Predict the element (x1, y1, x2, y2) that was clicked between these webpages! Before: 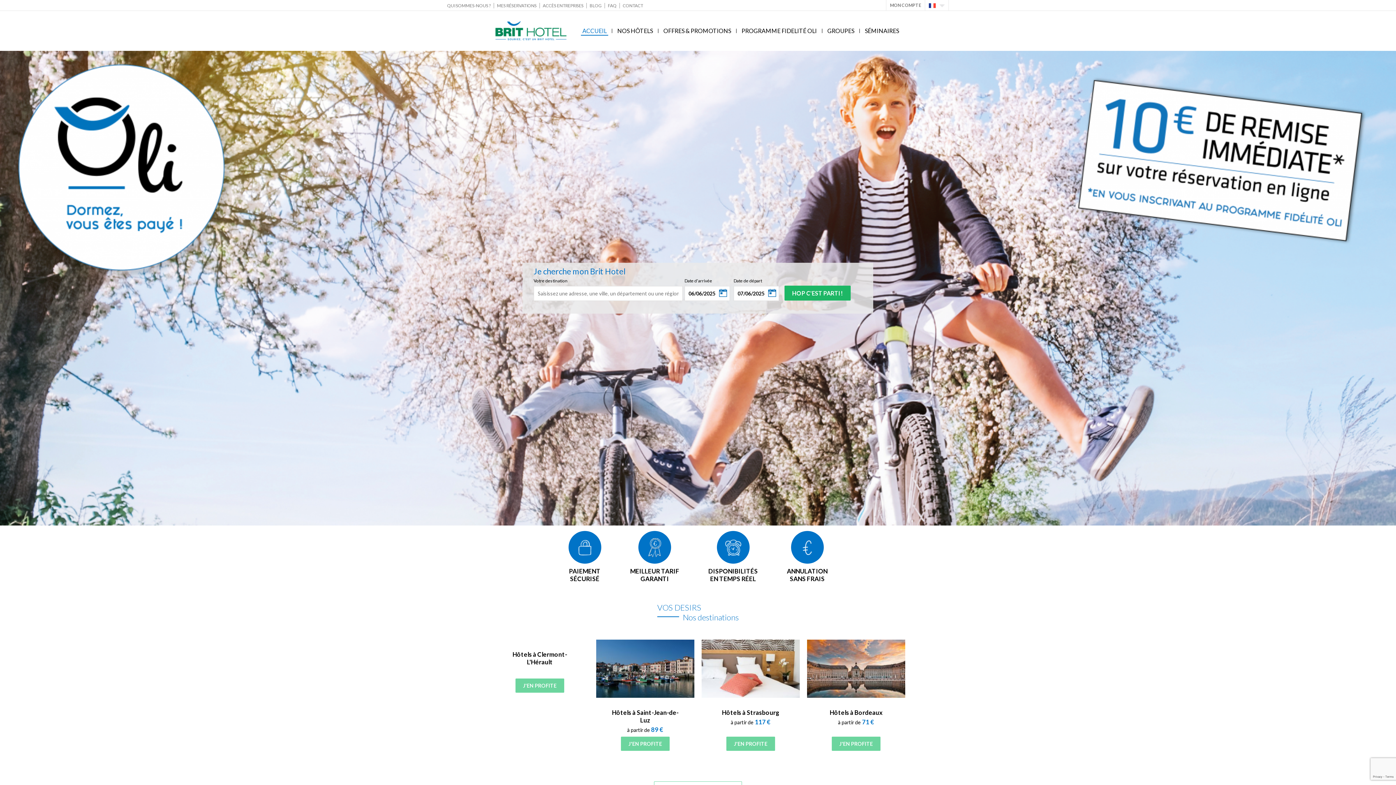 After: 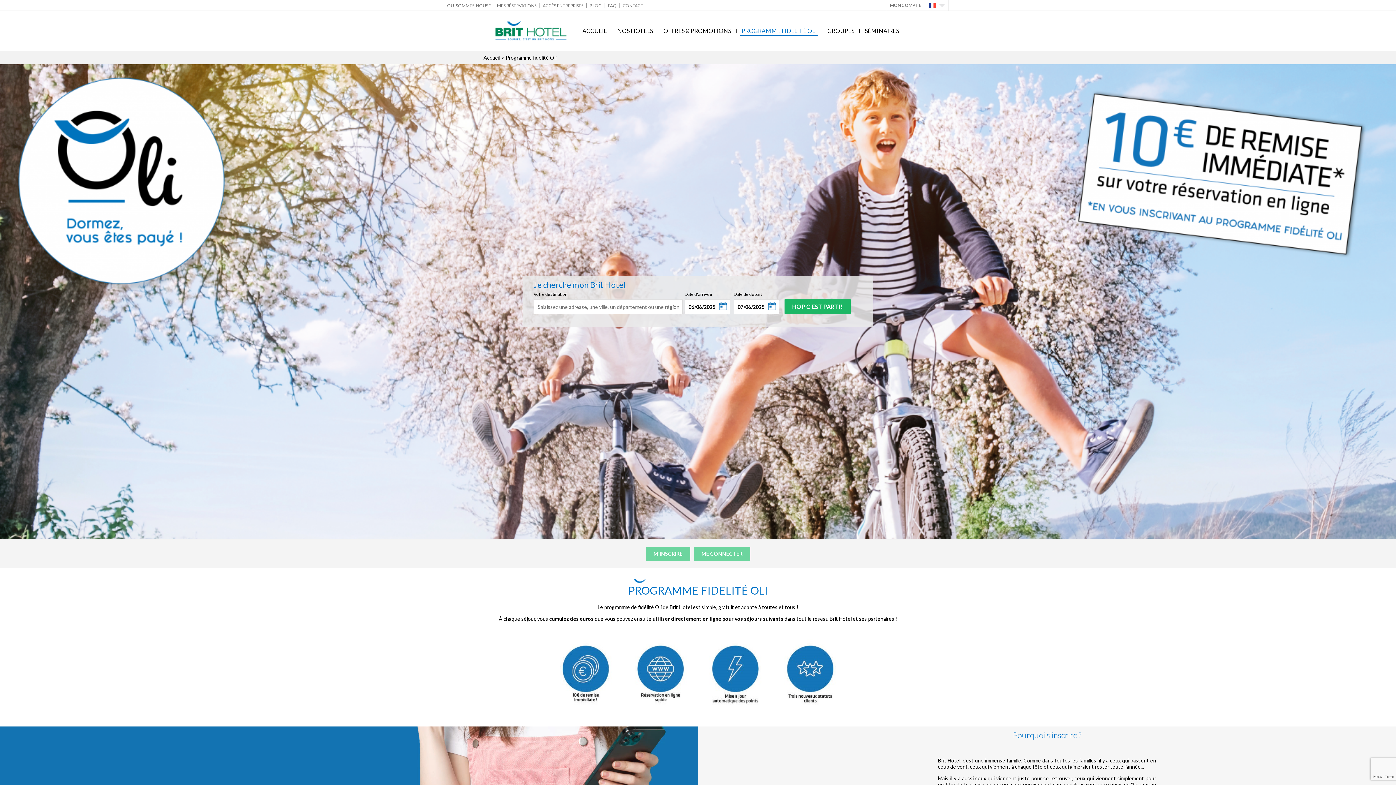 Action: label: PROGRAMME FIDELITÉ OLI bbox: (740, 26, 818, 35)